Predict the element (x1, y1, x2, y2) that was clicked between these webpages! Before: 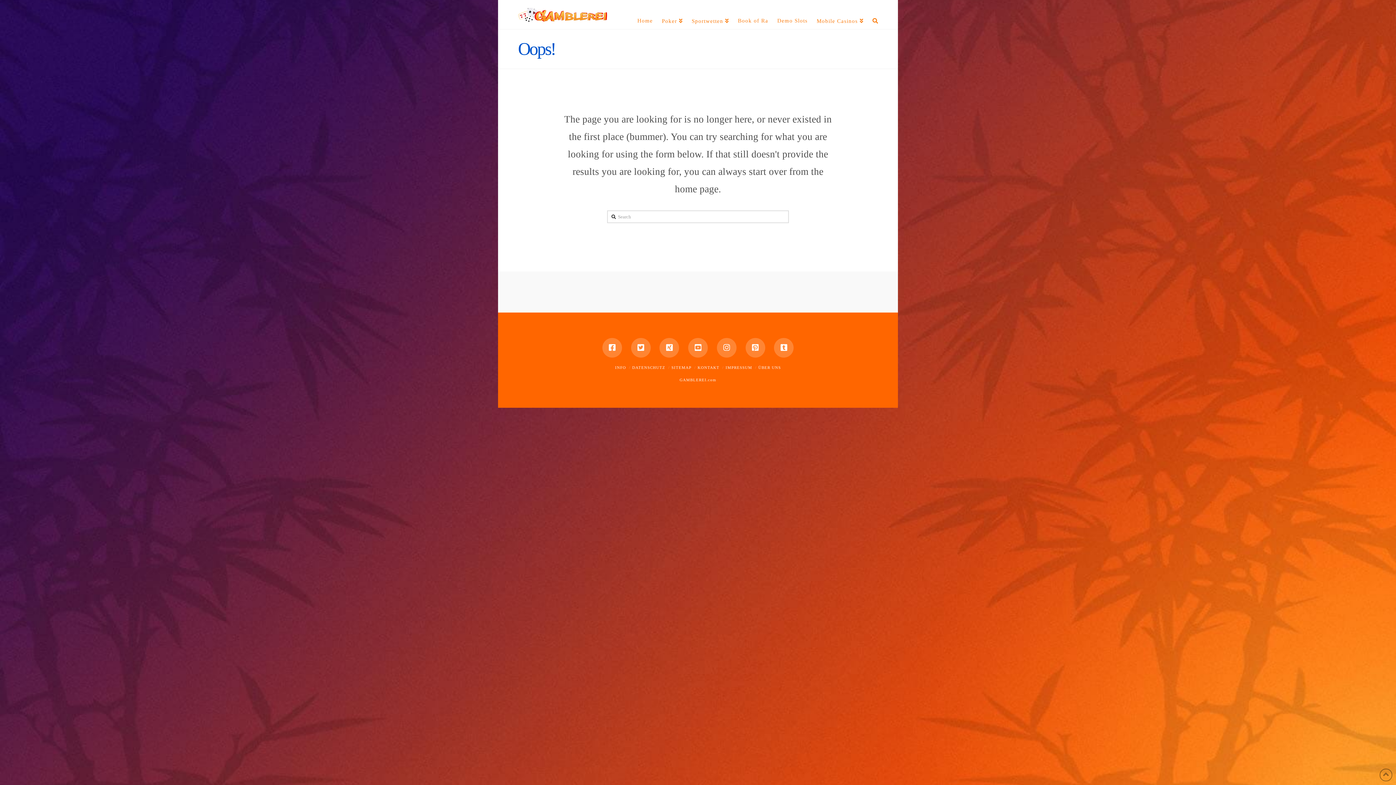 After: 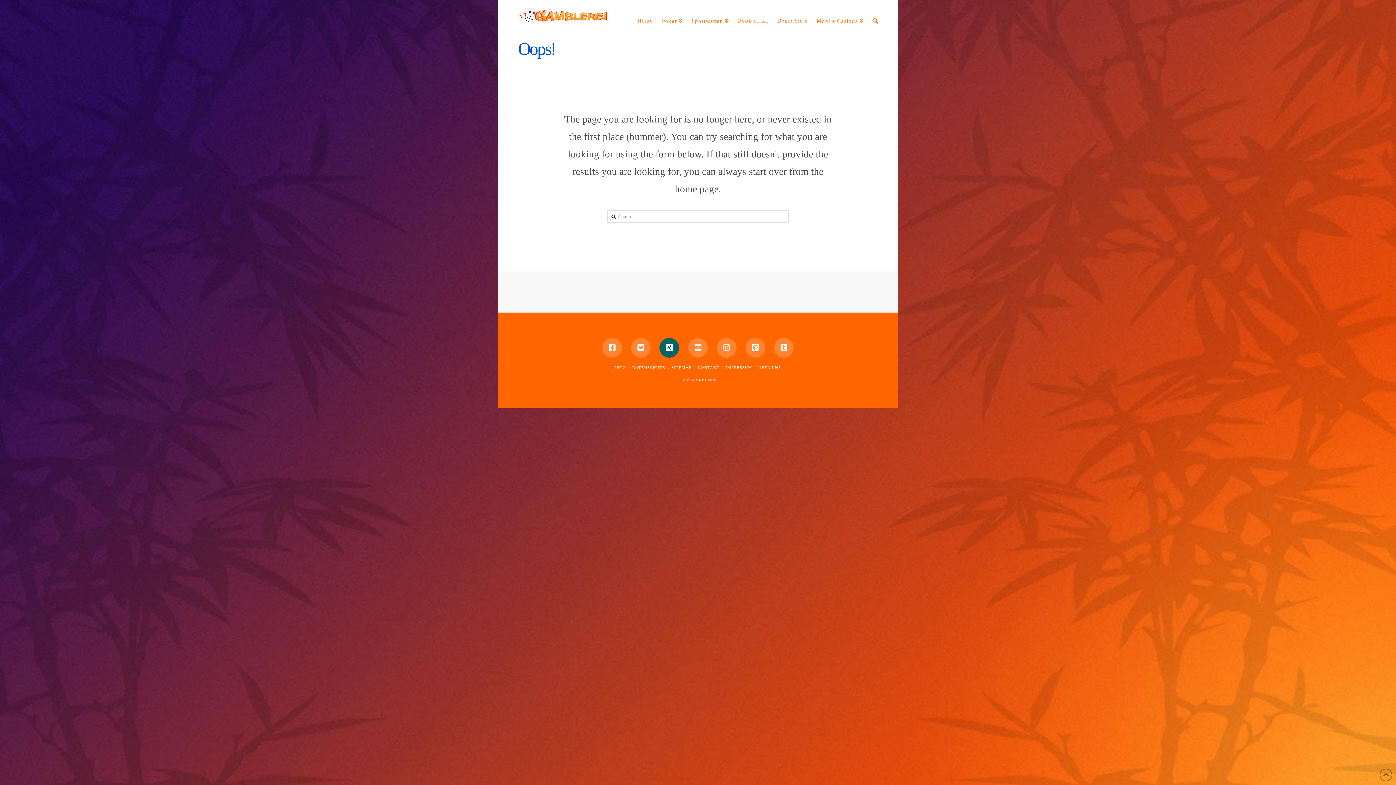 Action: bbox: (659, 338, 679, 357)